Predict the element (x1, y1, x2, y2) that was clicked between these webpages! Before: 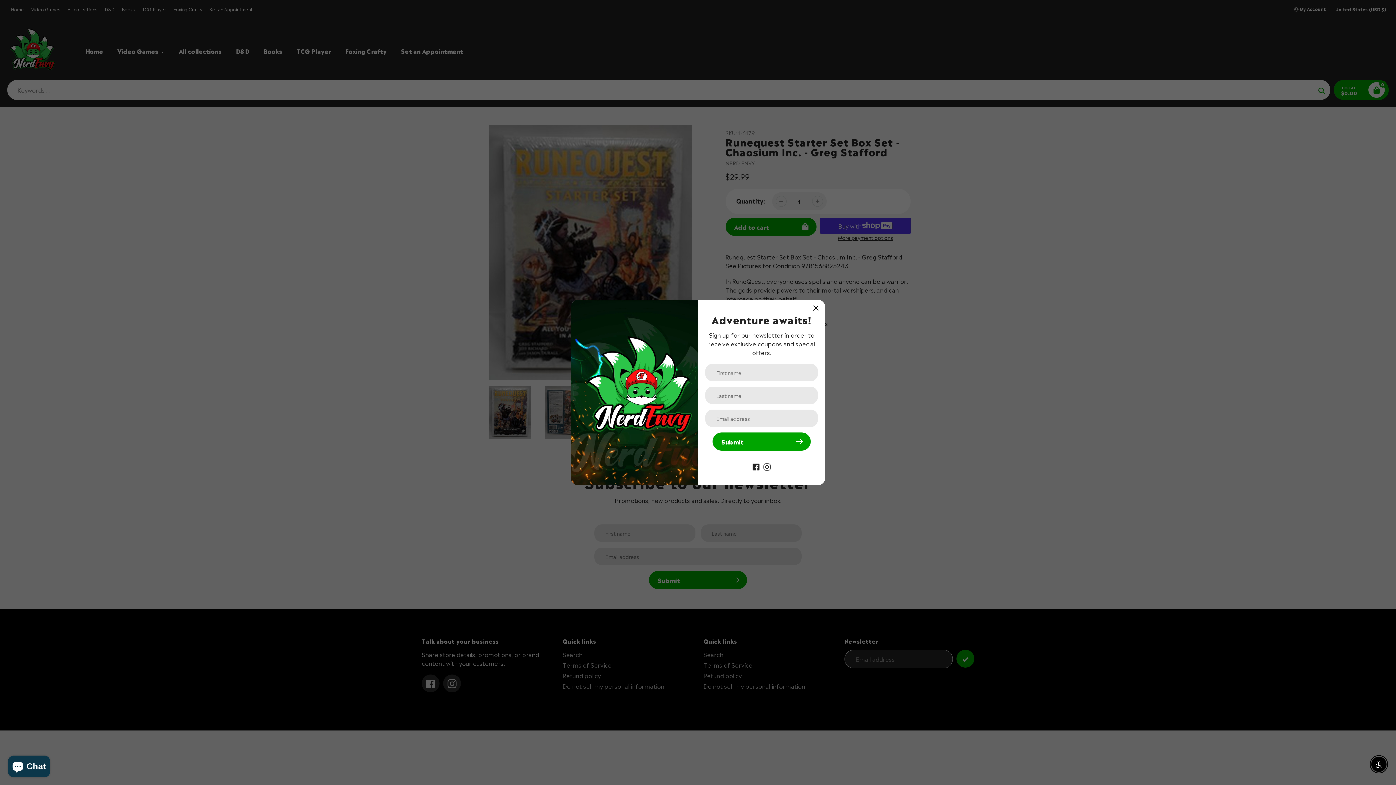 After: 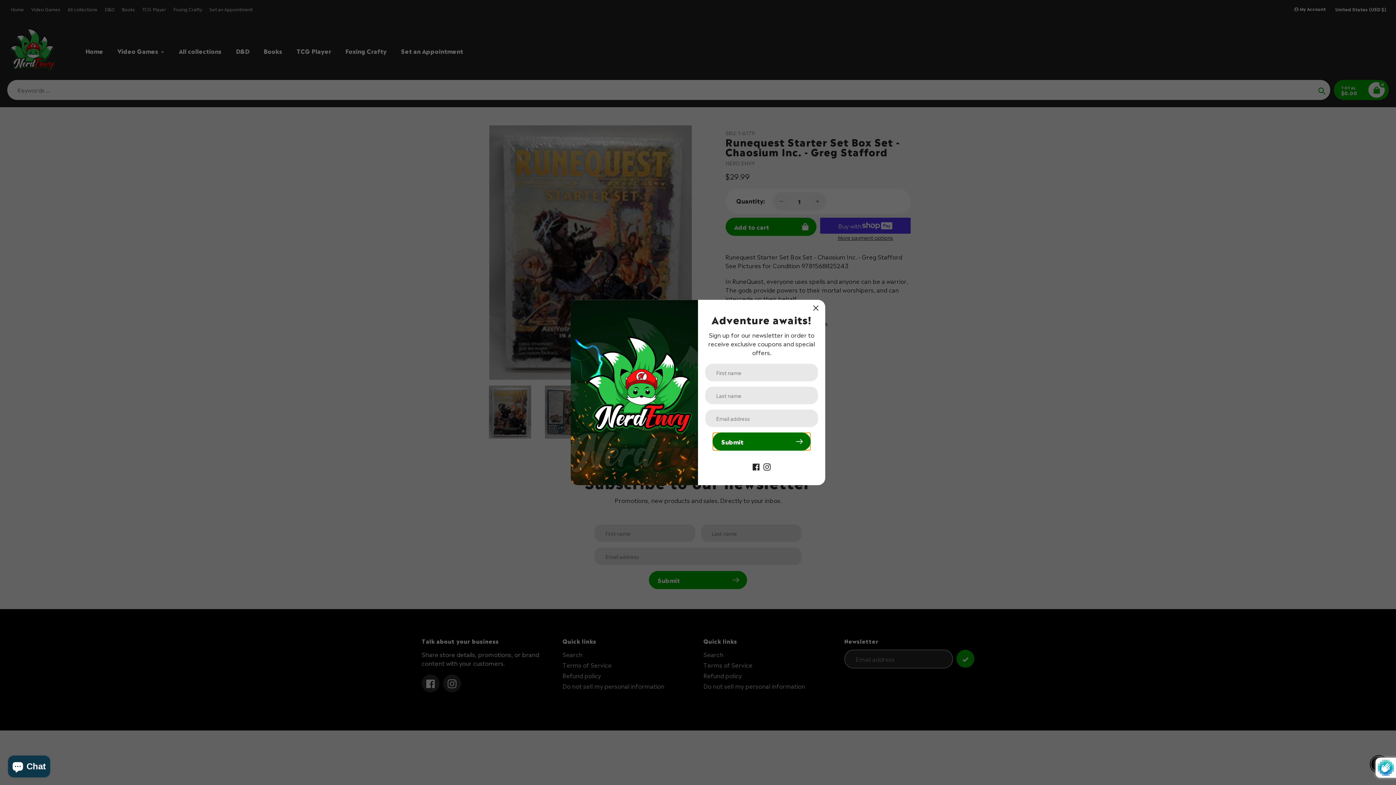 Action: bbox: (712, 432, 810, 450) label: Submit